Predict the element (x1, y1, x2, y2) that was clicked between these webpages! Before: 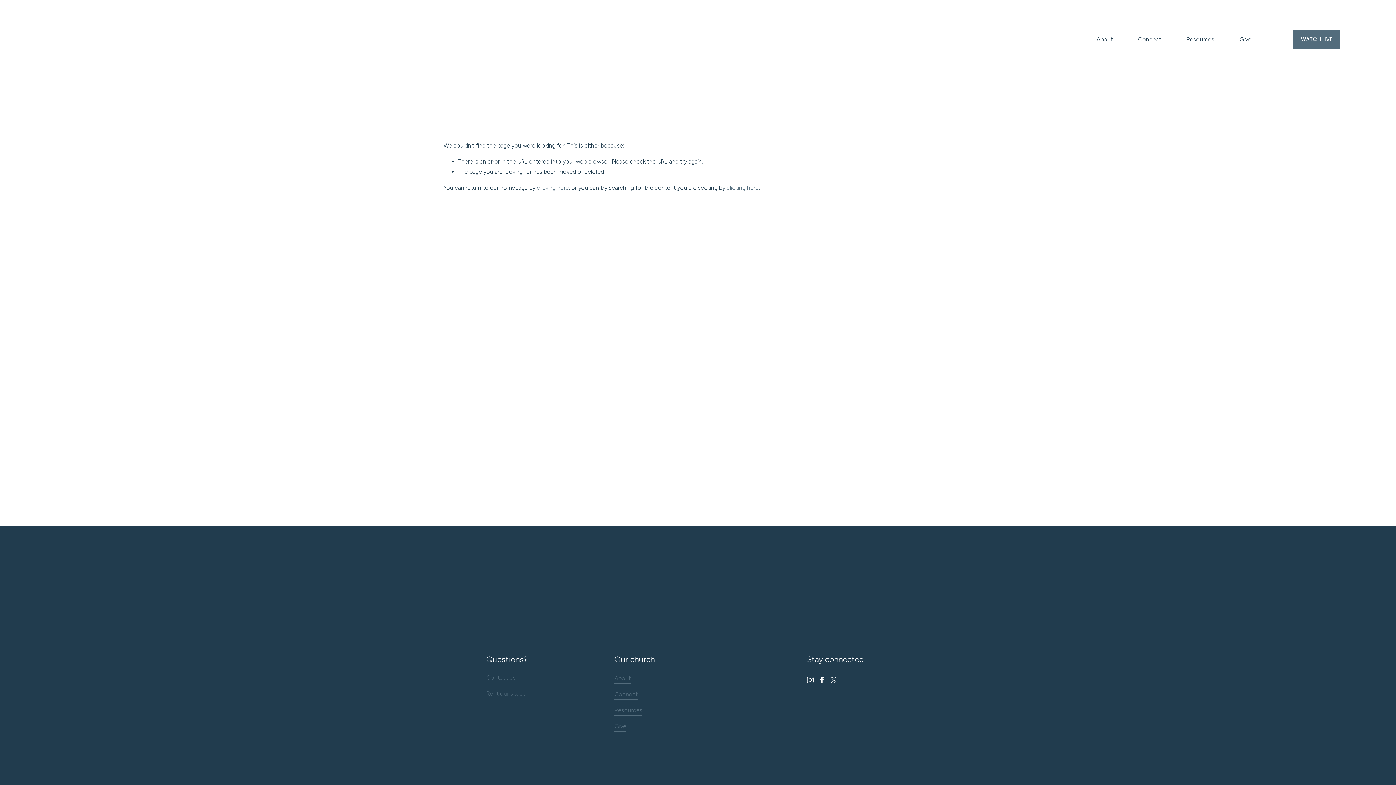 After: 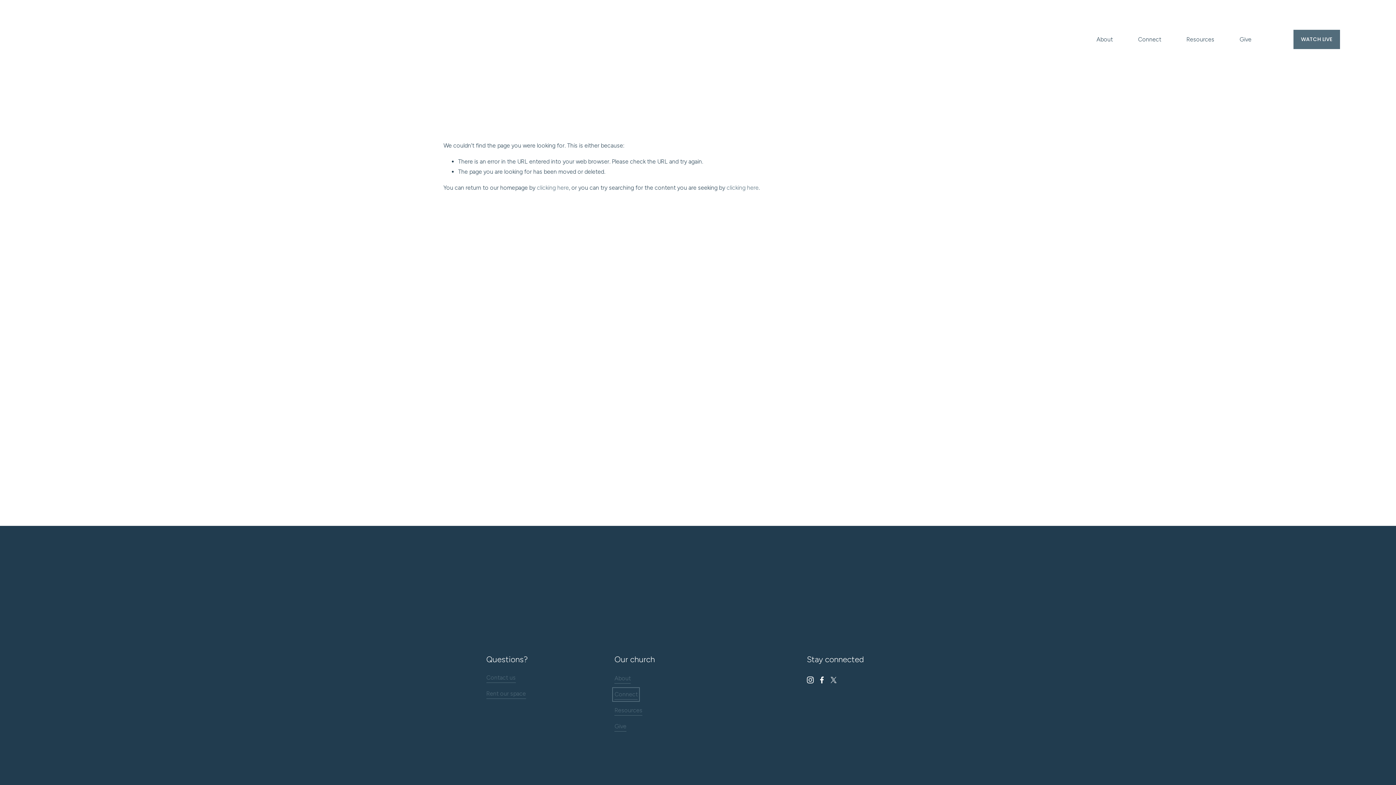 Action: label: Connect bbox: (614, 689, 637, 700)